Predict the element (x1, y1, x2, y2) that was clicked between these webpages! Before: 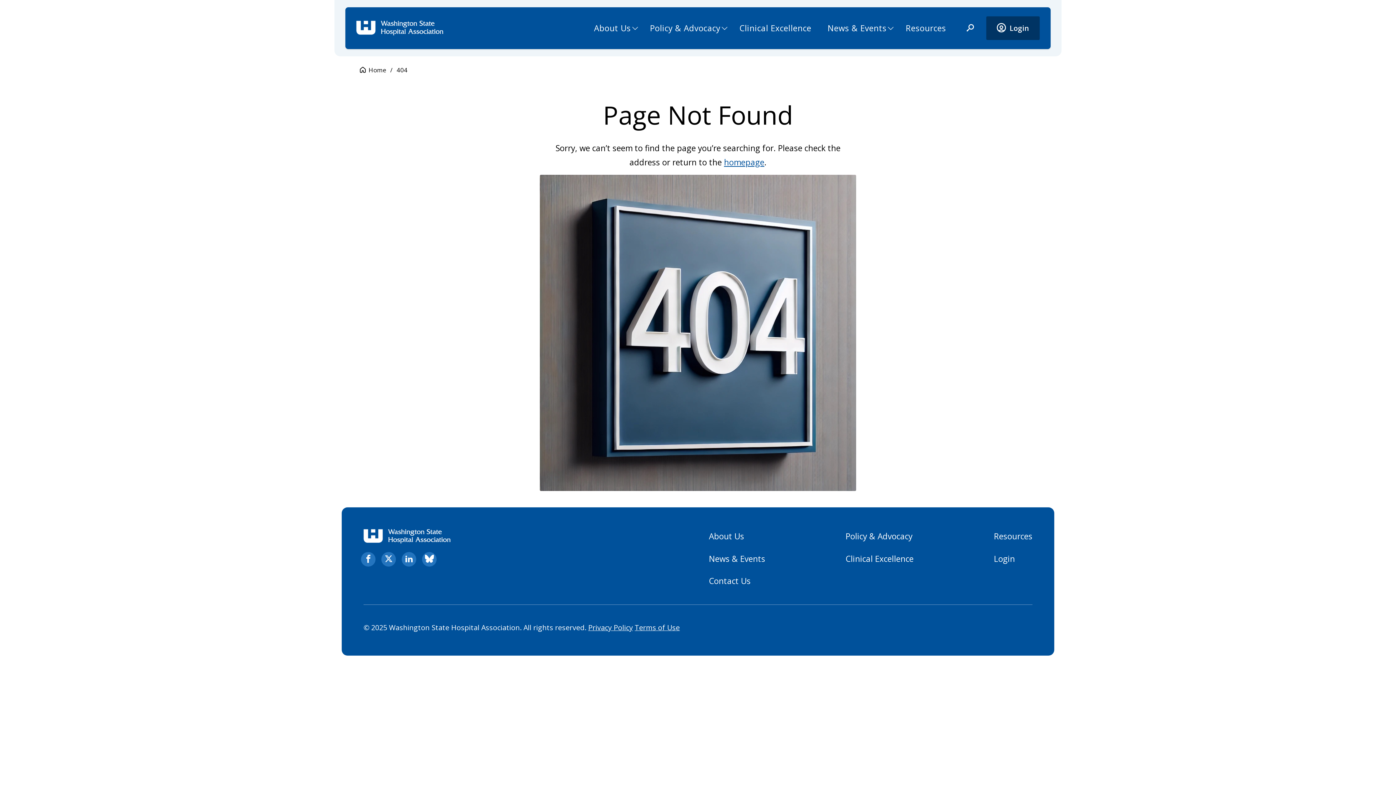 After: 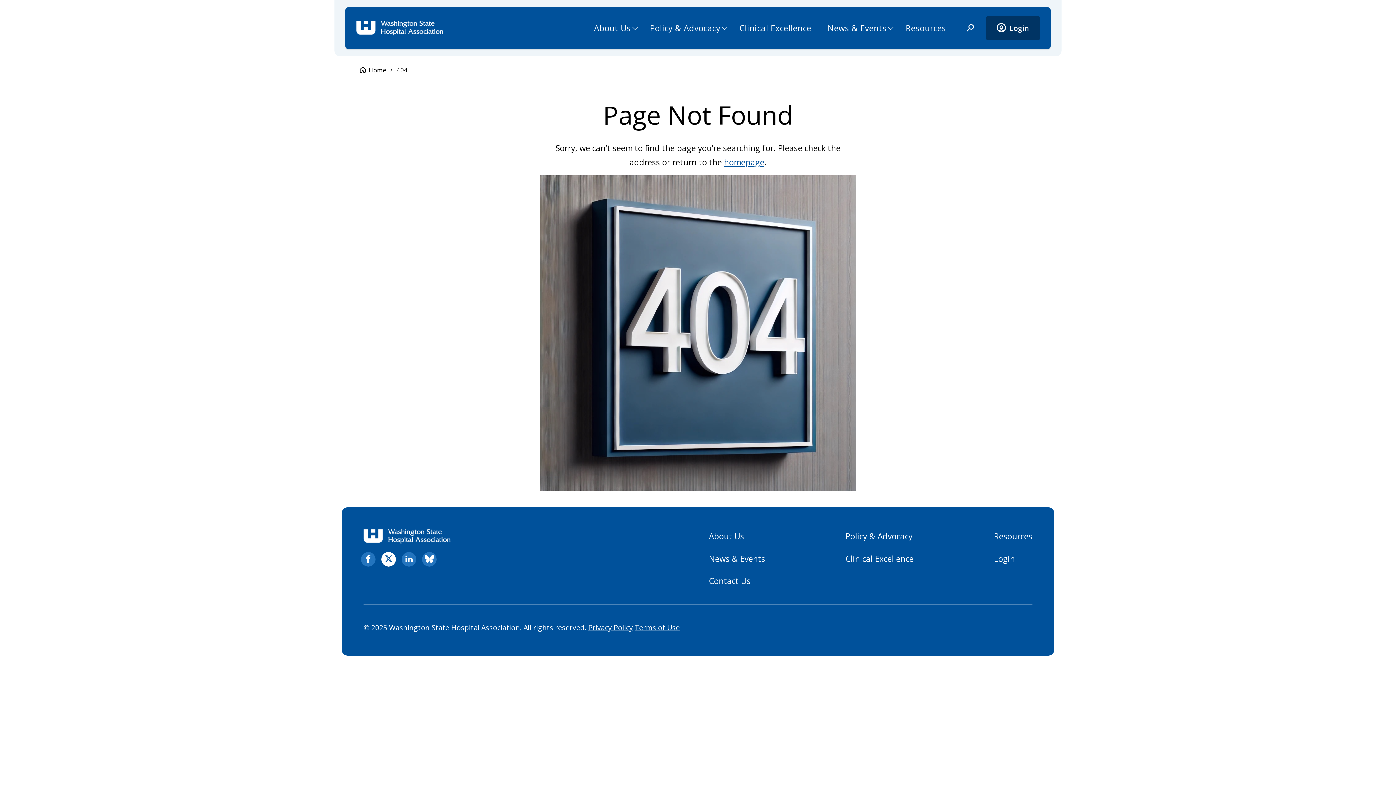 Action: label: twitter. Opens in new tab bbox: (381, 552, 396, 566)